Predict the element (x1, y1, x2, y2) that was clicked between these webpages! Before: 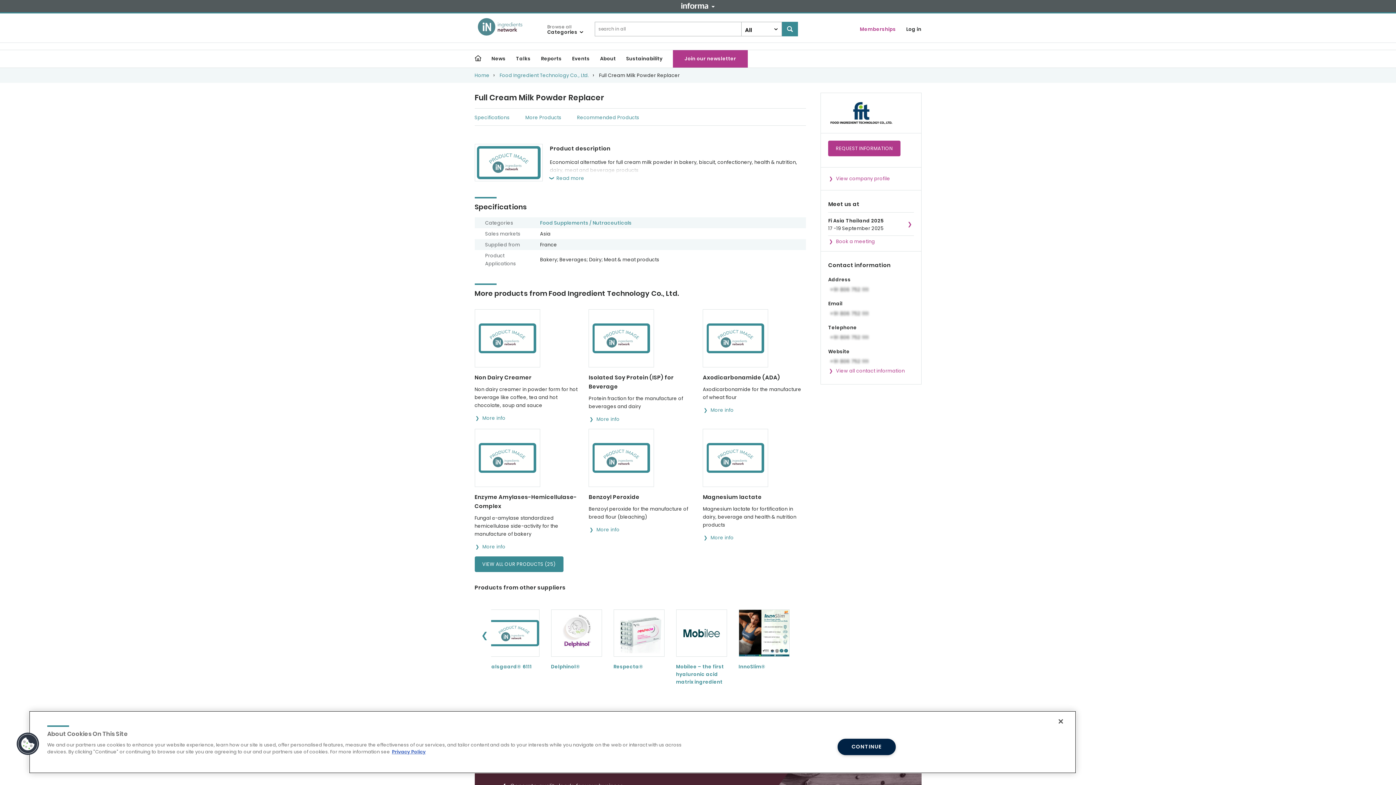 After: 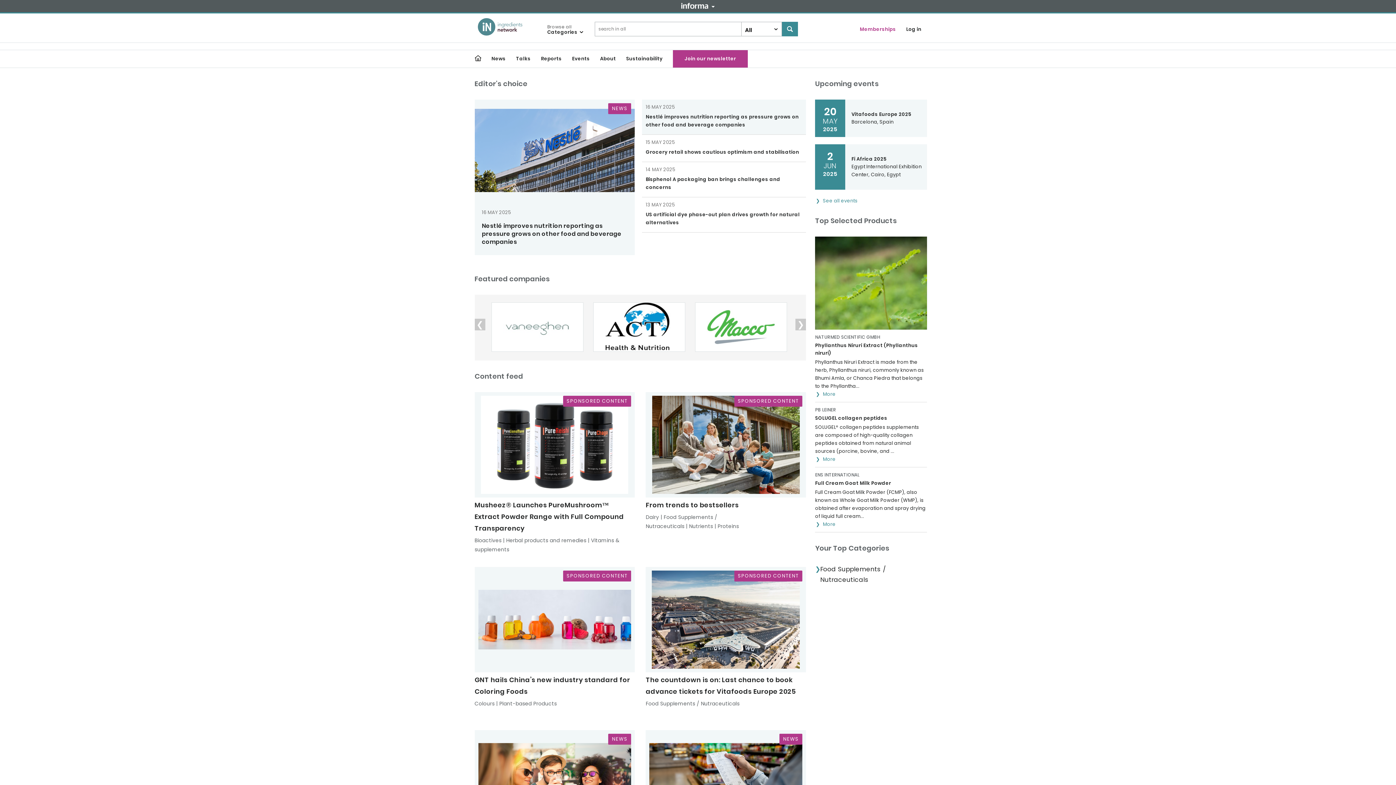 Action: bbox: (474, 19, 525, 36)